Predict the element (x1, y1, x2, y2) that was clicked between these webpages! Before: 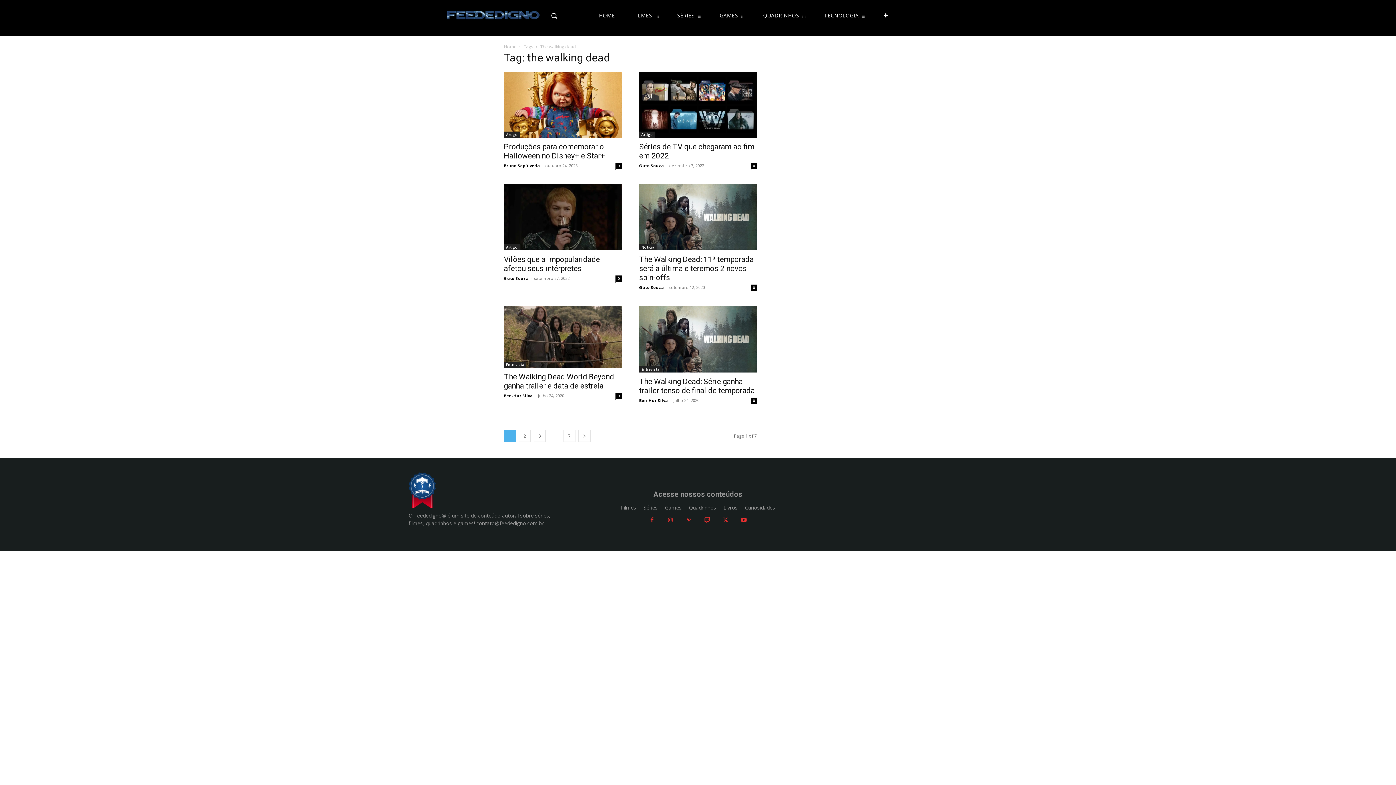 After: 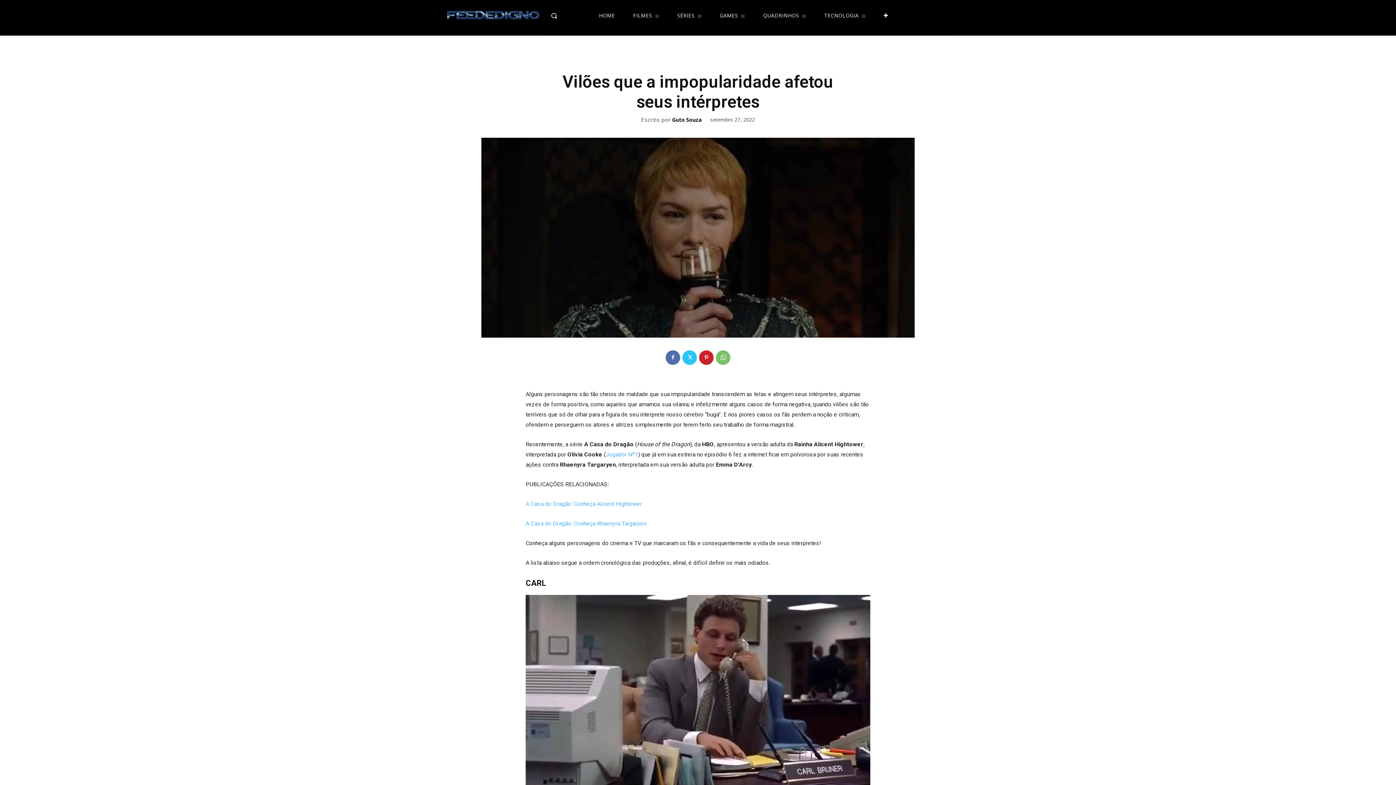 Action: bbox: (504, 184, 621, 250)